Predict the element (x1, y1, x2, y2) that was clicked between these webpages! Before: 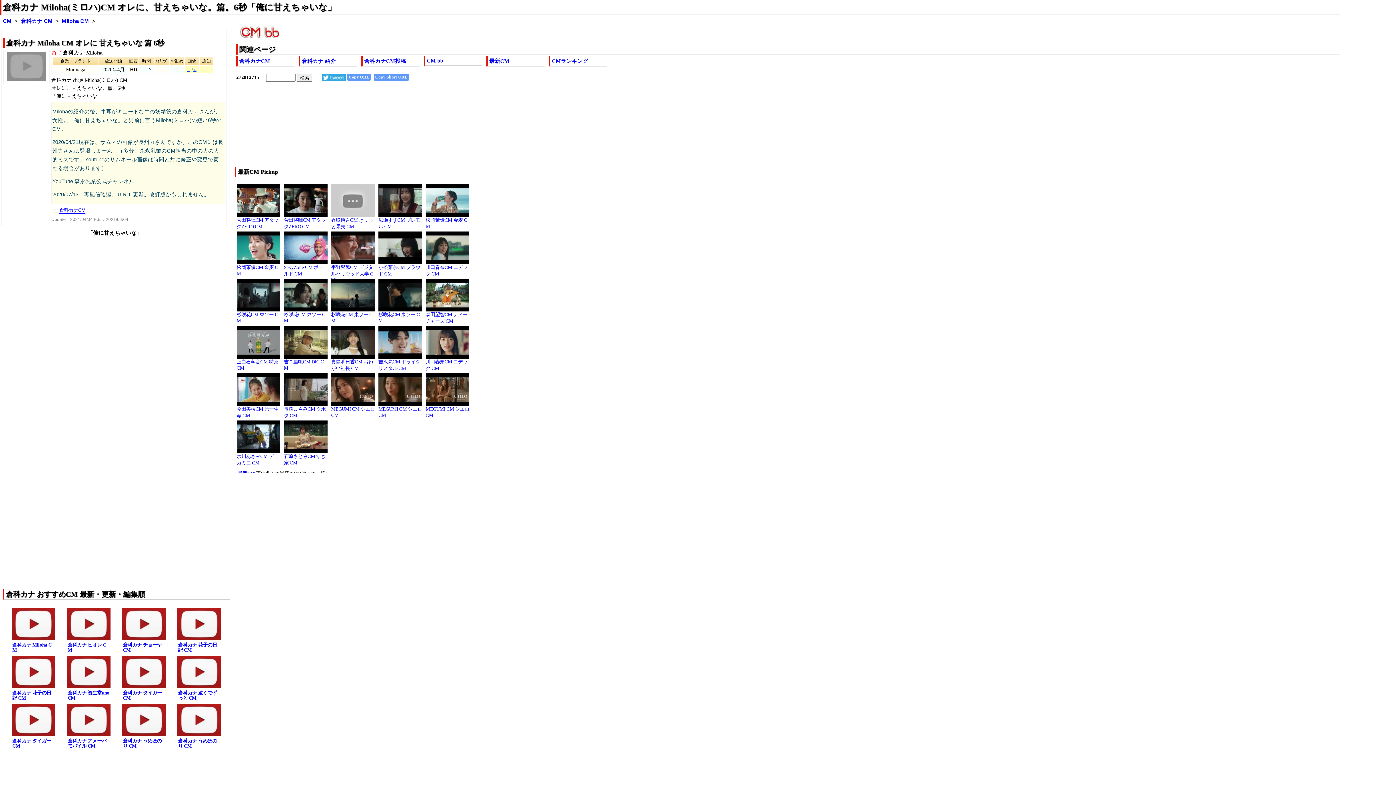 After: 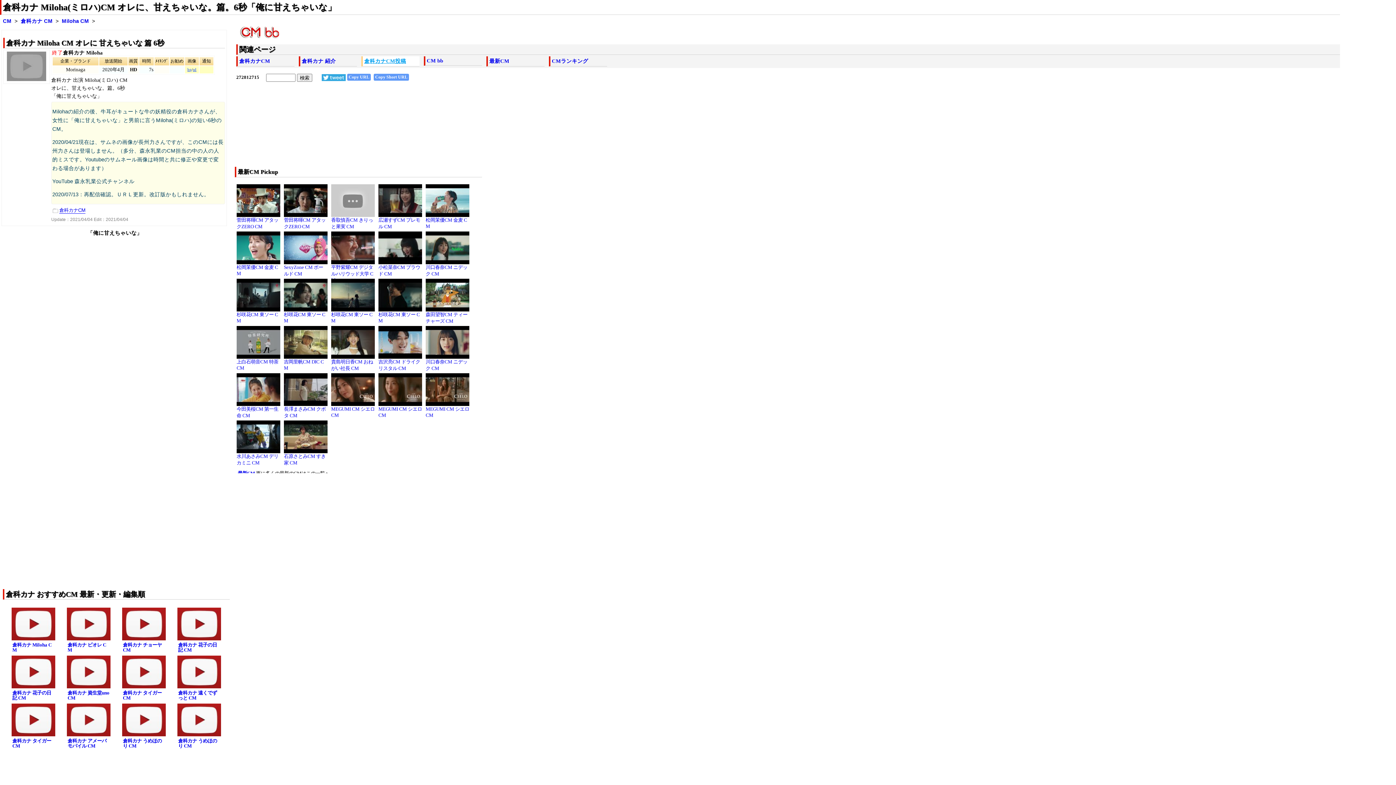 Action: label: 倉科カナCM投稿 bbox: (364, 58, 406, 63)